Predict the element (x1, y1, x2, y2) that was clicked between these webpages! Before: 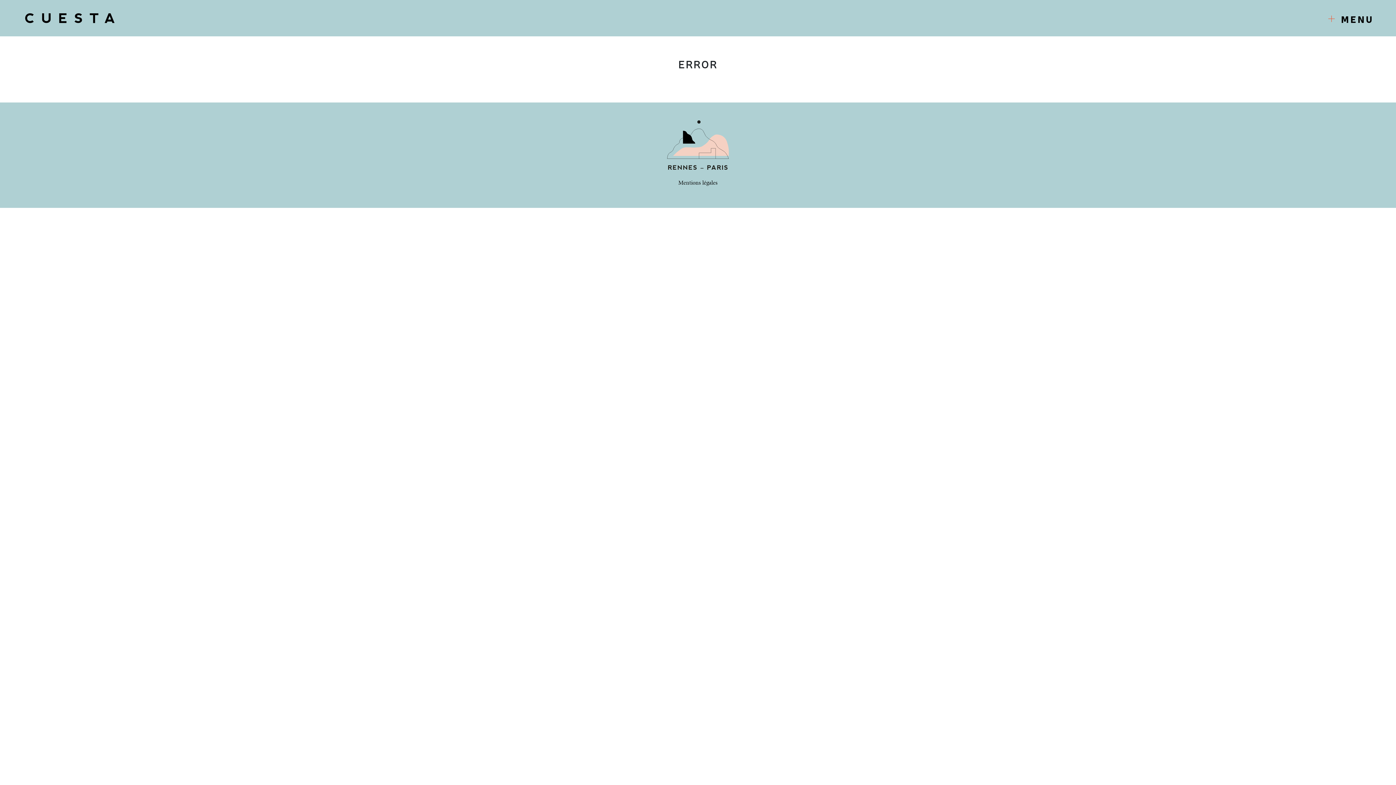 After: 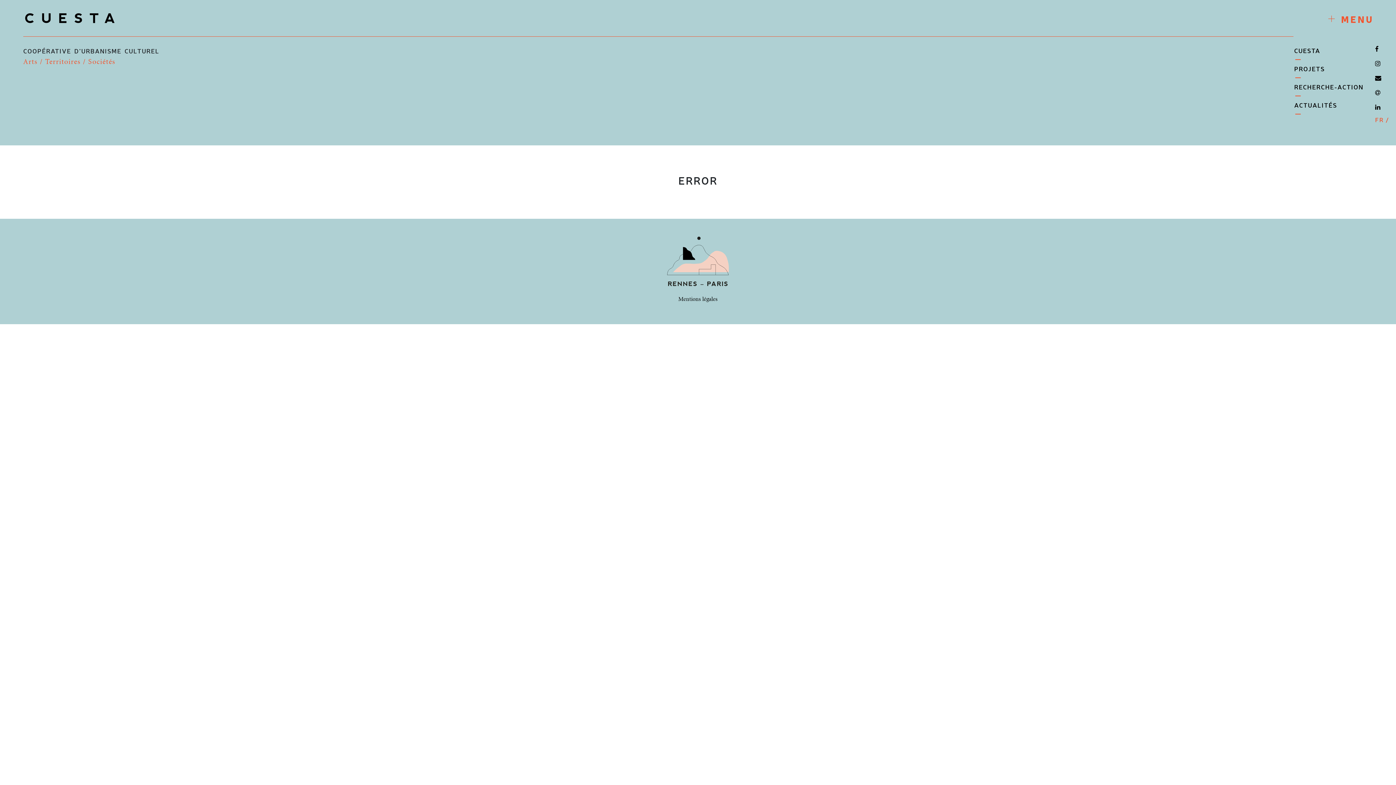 Action: bbox: (1316, 9, 1377, 28) label:  MENU